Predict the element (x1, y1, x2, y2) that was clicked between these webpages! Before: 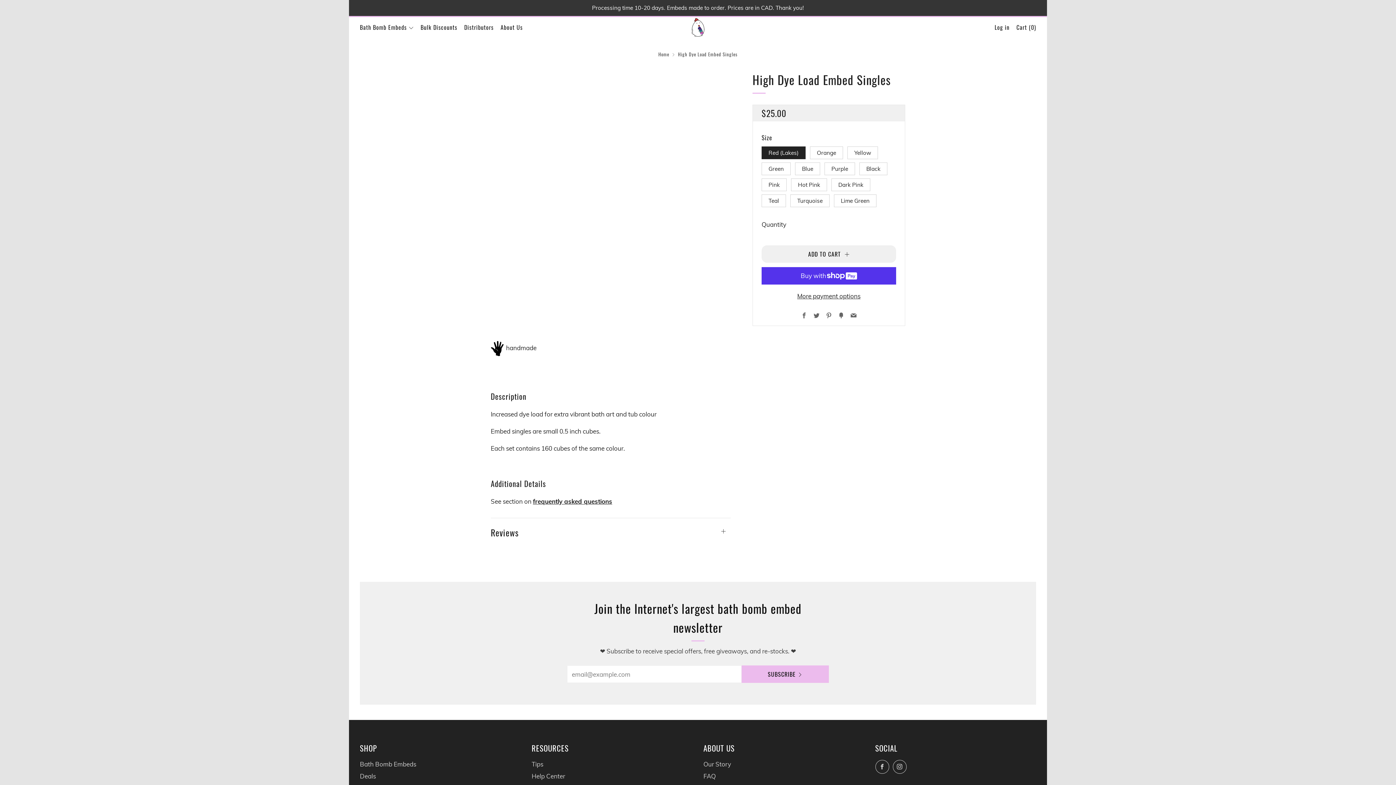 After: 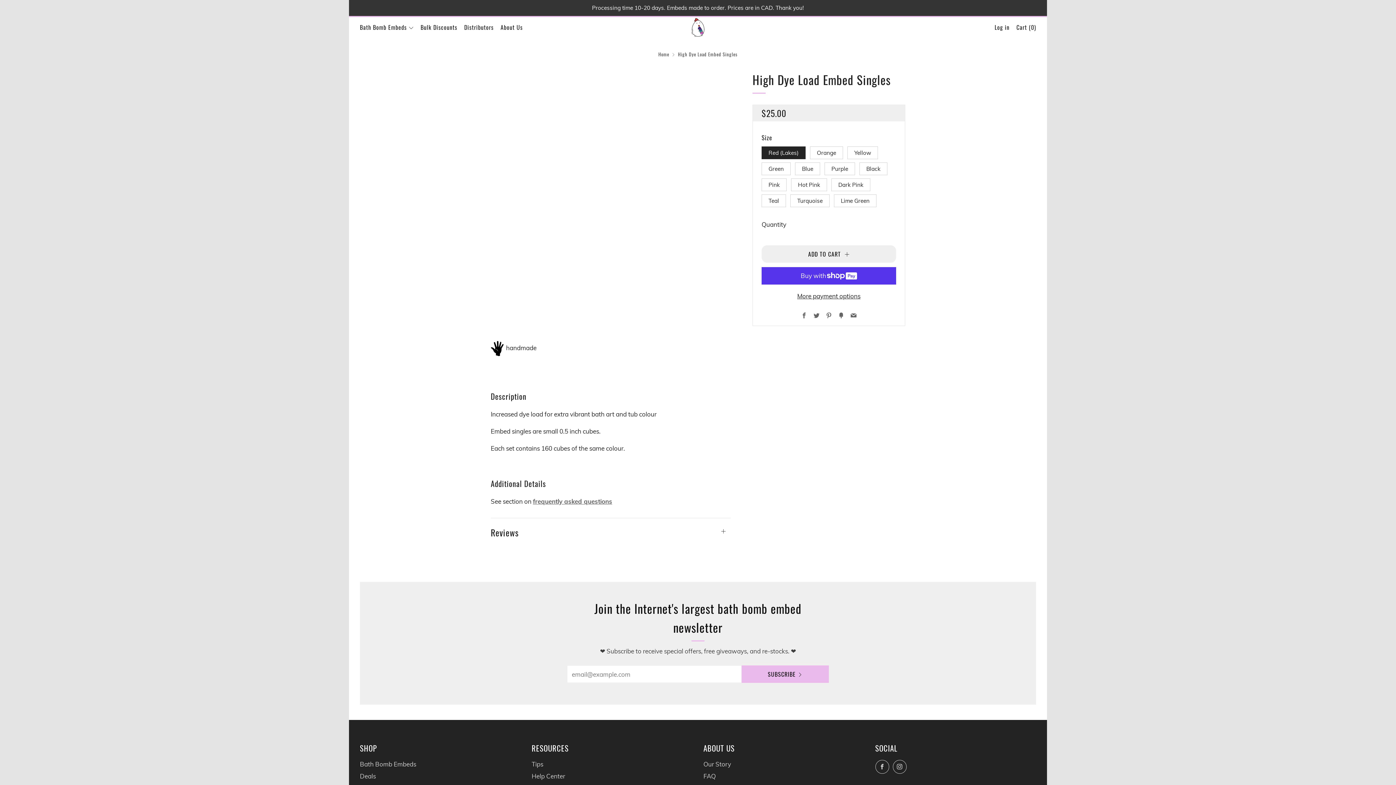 Action: label: frequently asked questions bbox: (533, 497, 612, 505)